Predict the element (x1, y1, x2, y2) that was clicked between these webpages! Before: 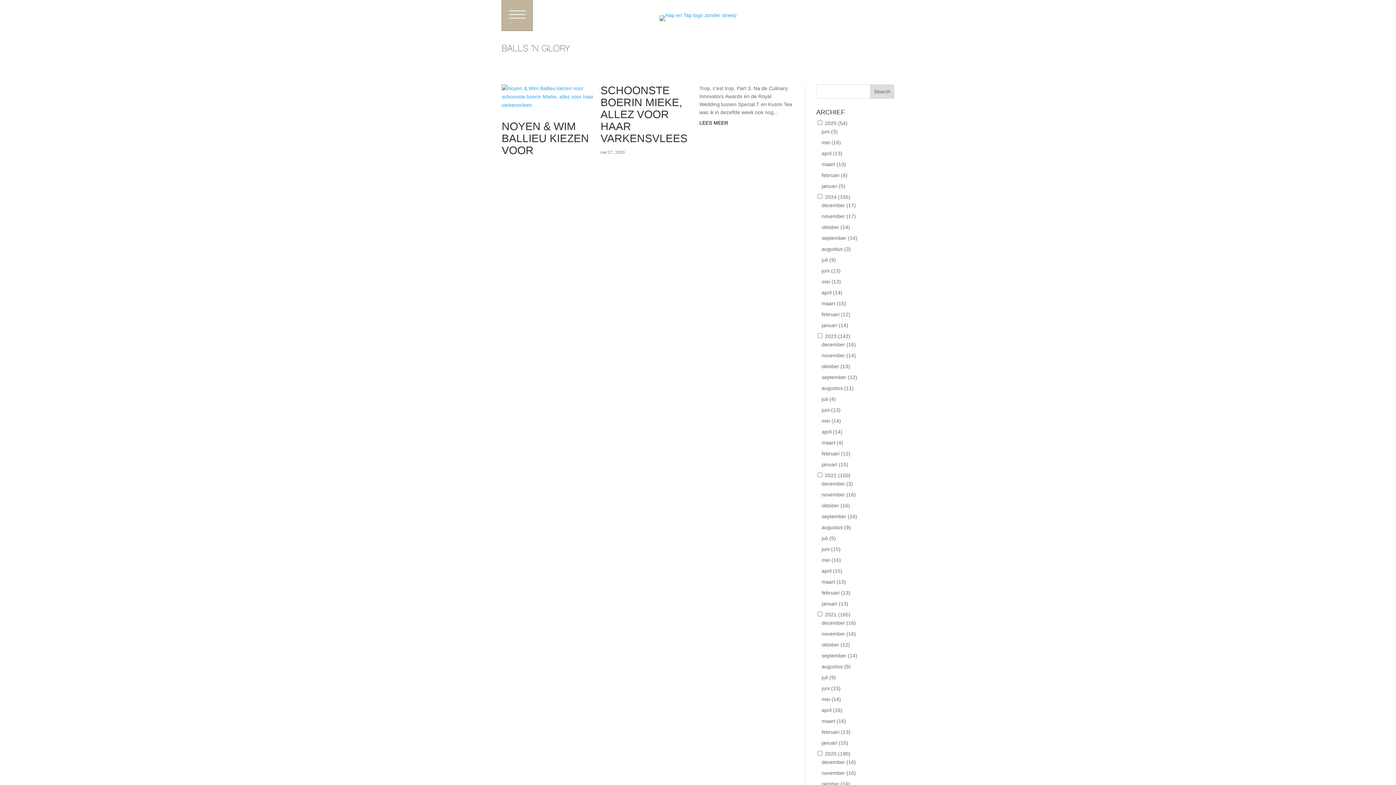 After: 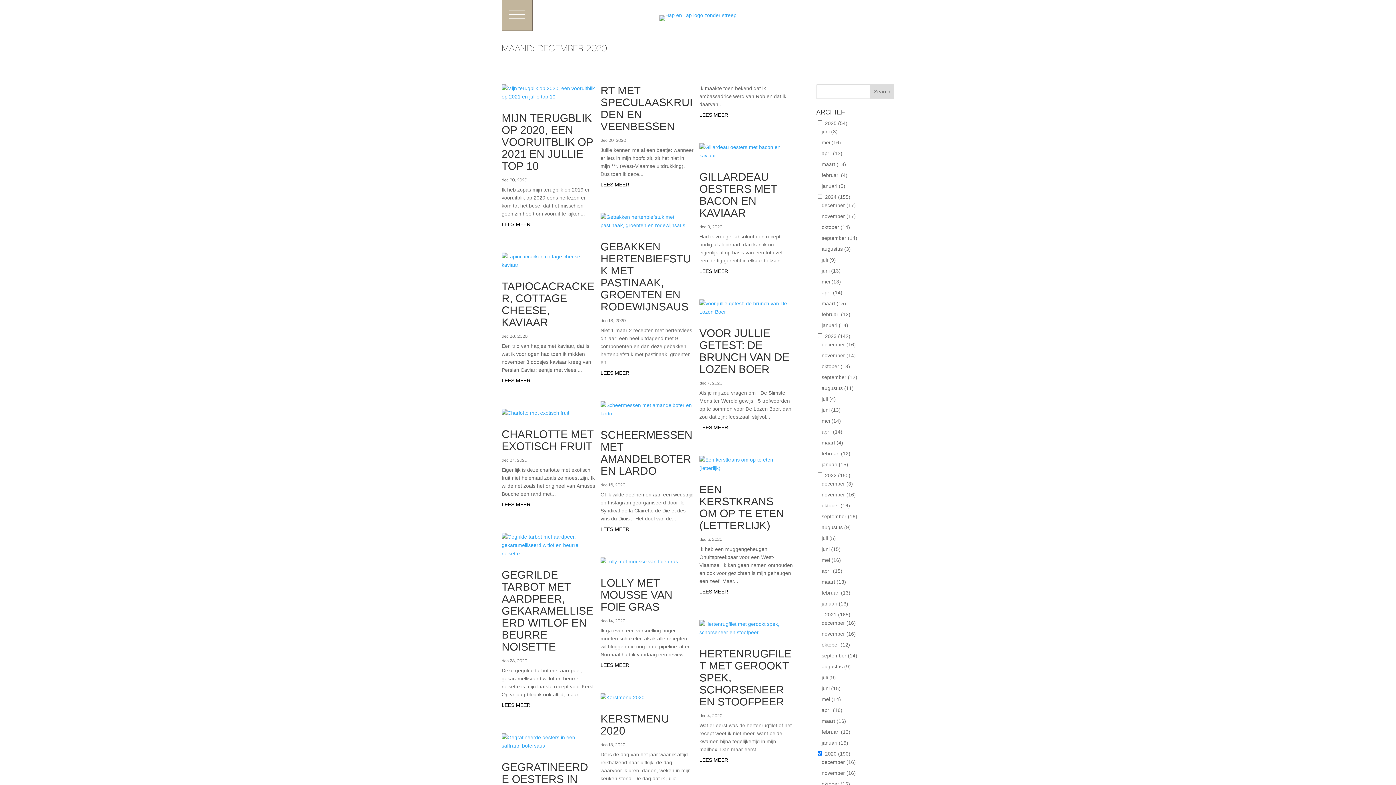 Action: label: december bbox: (821, 759, 845, 765)